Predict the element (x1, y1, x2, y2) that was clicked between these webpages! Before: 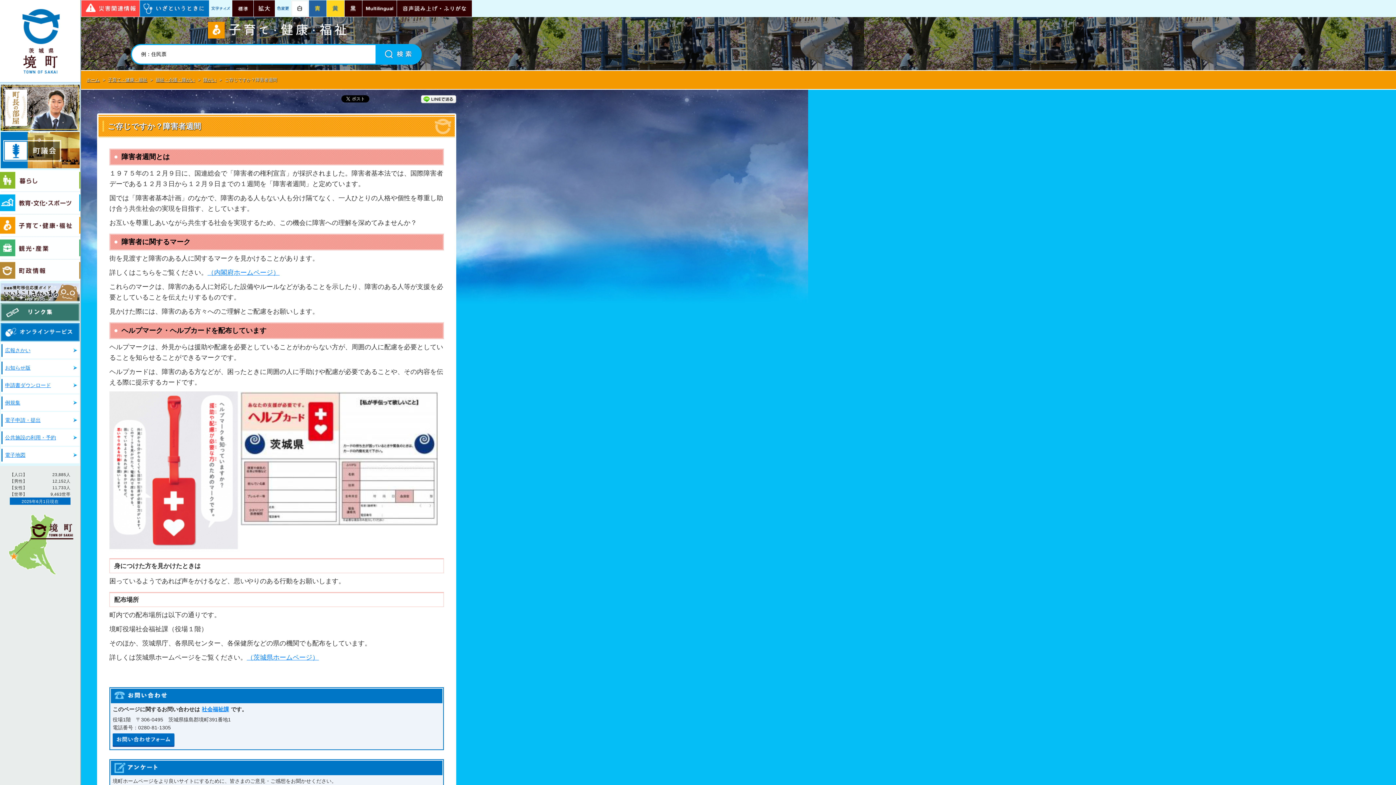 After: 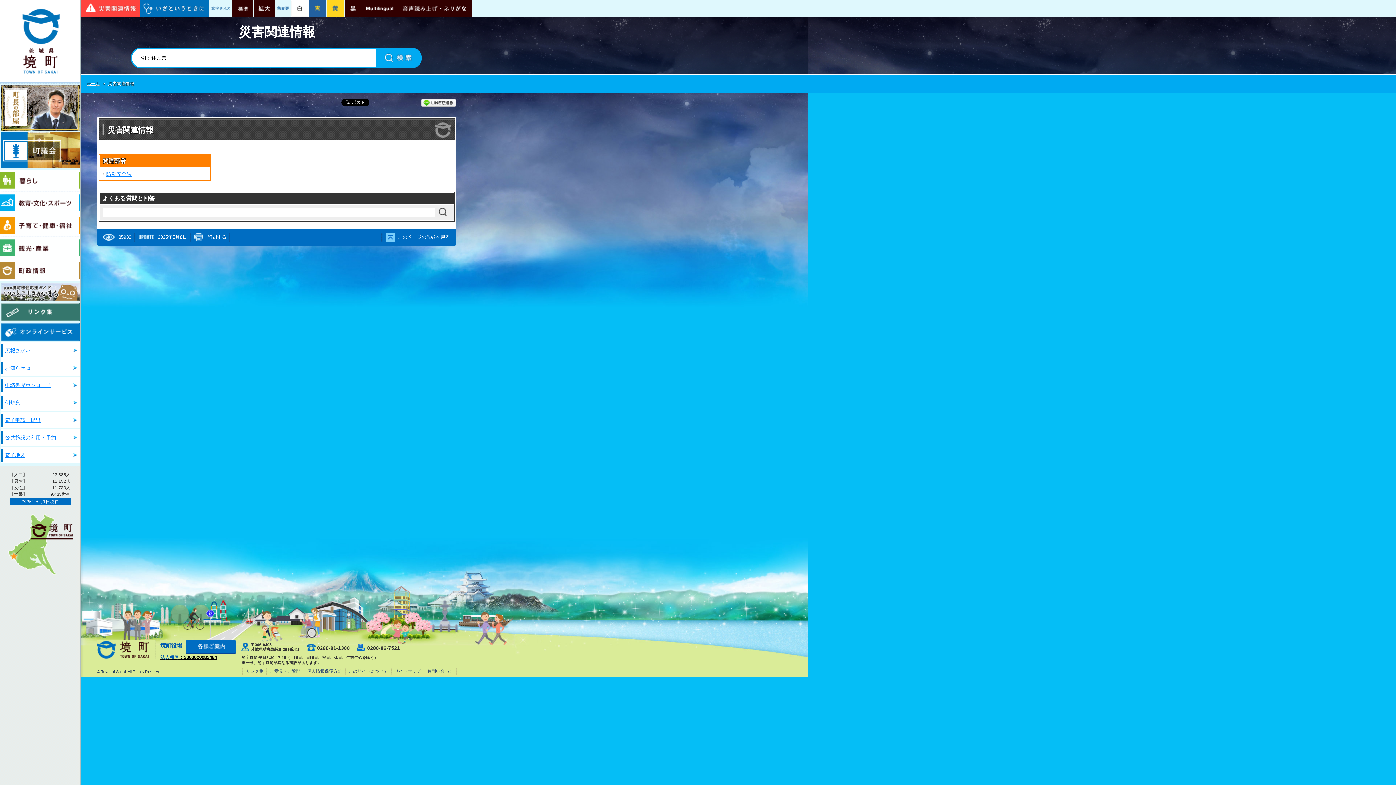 Action: label: 災害関連情報 bbox: (81, 0, 139, 16)